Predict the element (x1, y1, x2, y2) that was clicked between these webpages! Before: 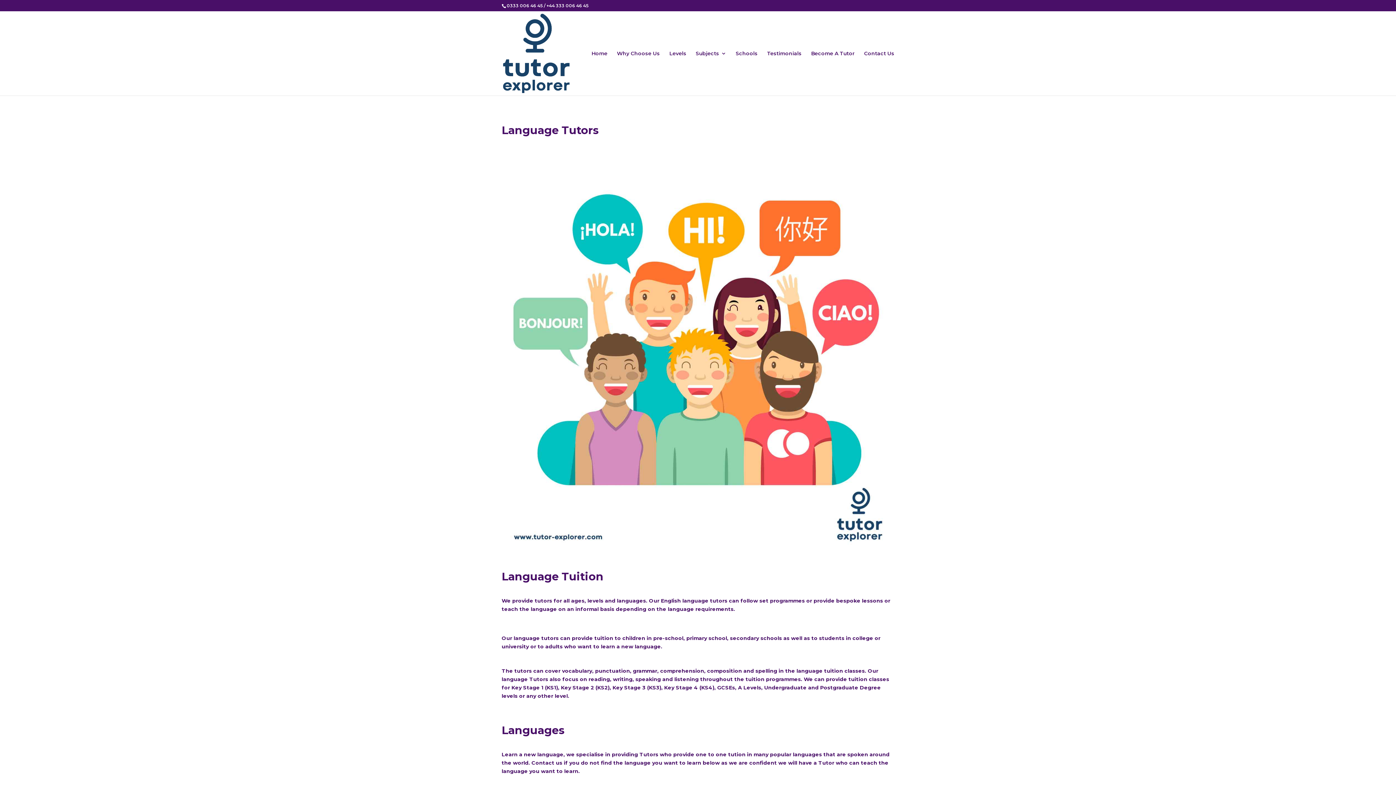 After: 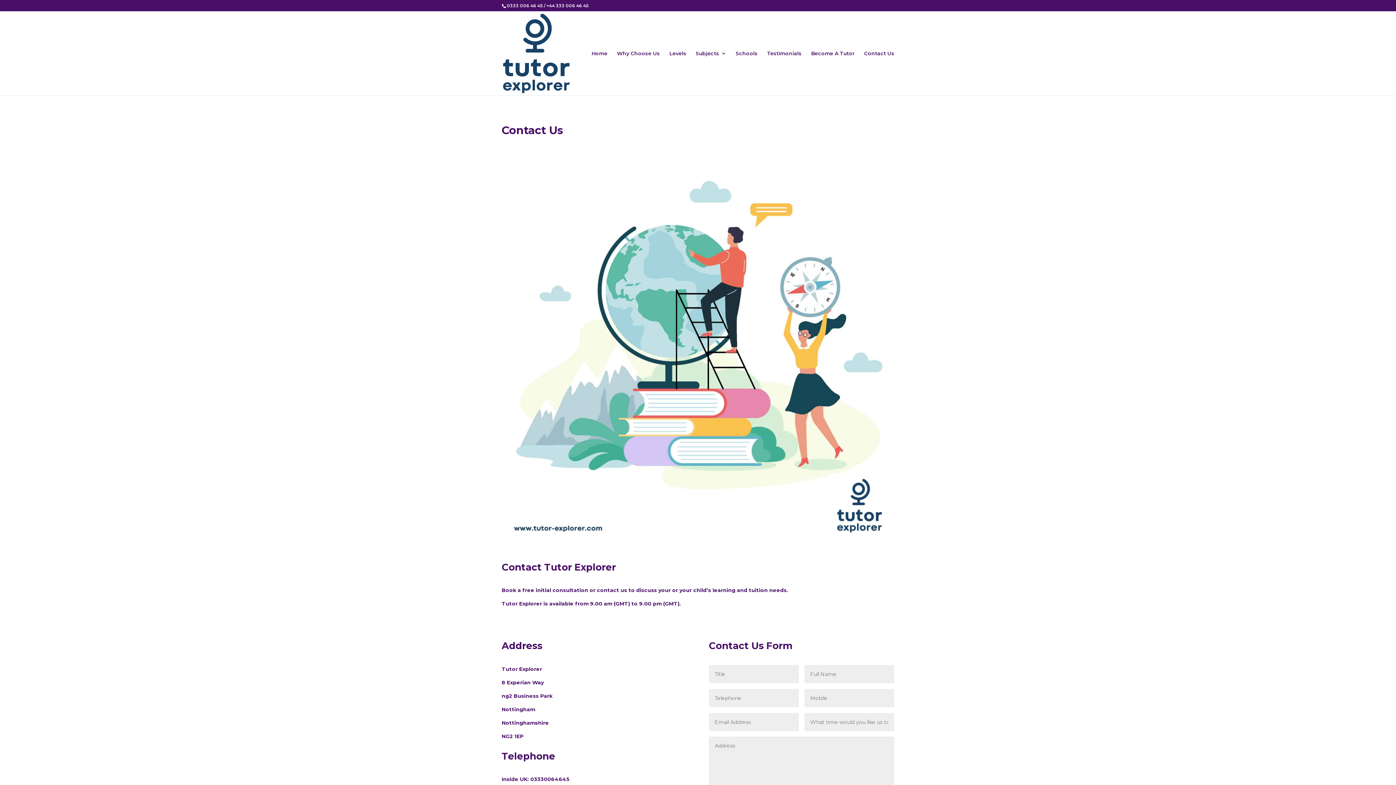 Action: bbox: (864, 50, 894, 95) label: Contact Us